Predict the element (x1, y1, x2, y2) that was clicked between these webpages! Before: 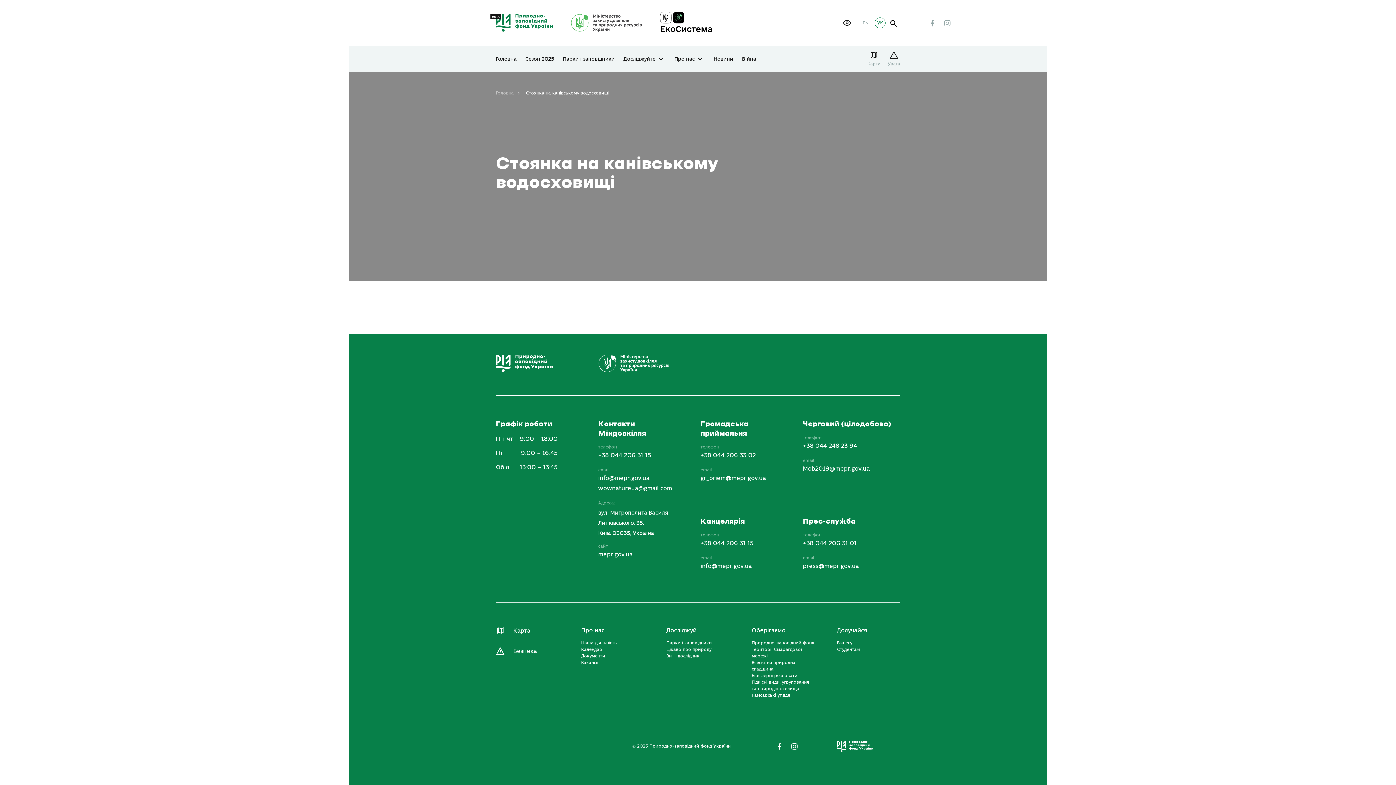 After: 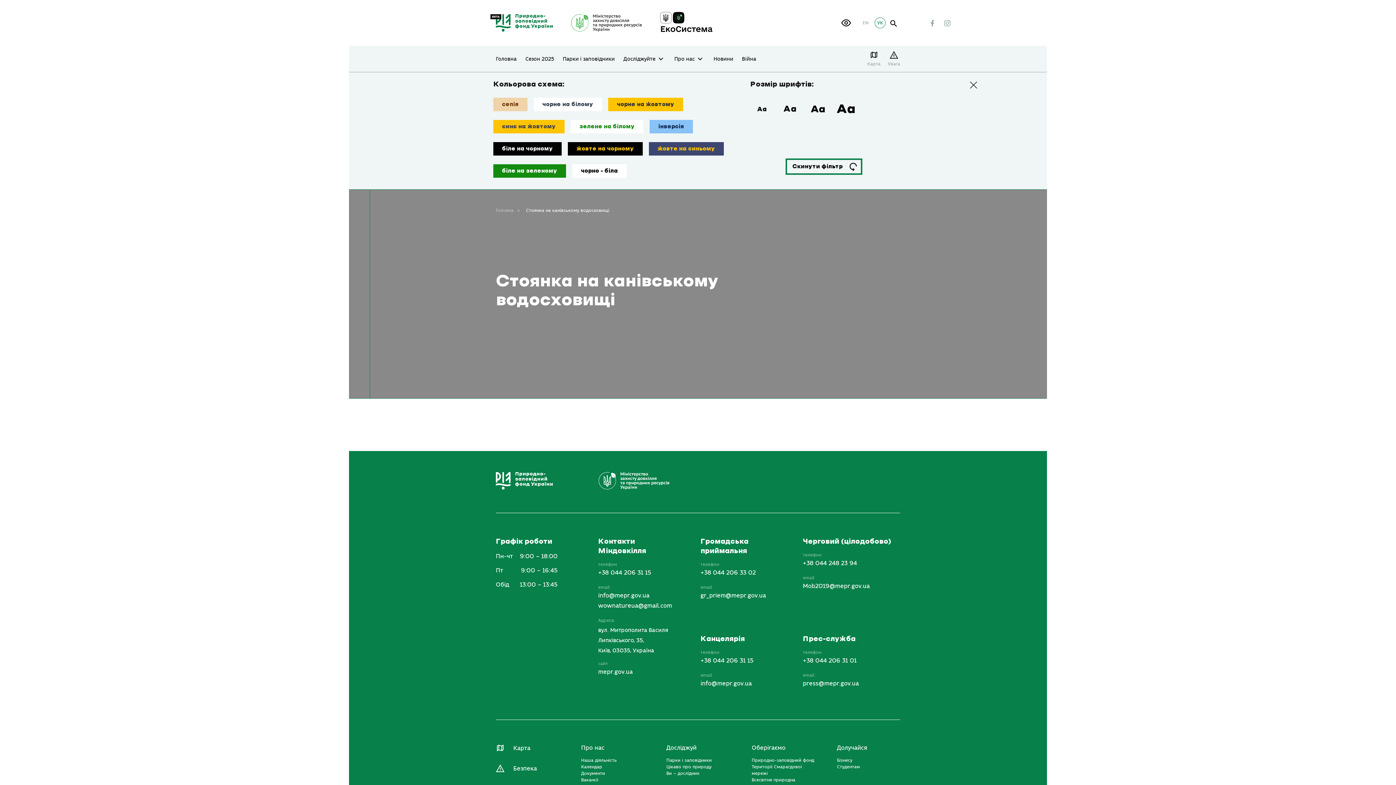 Action: bbox: (843, 20, 851, 25) label: інклюзивність